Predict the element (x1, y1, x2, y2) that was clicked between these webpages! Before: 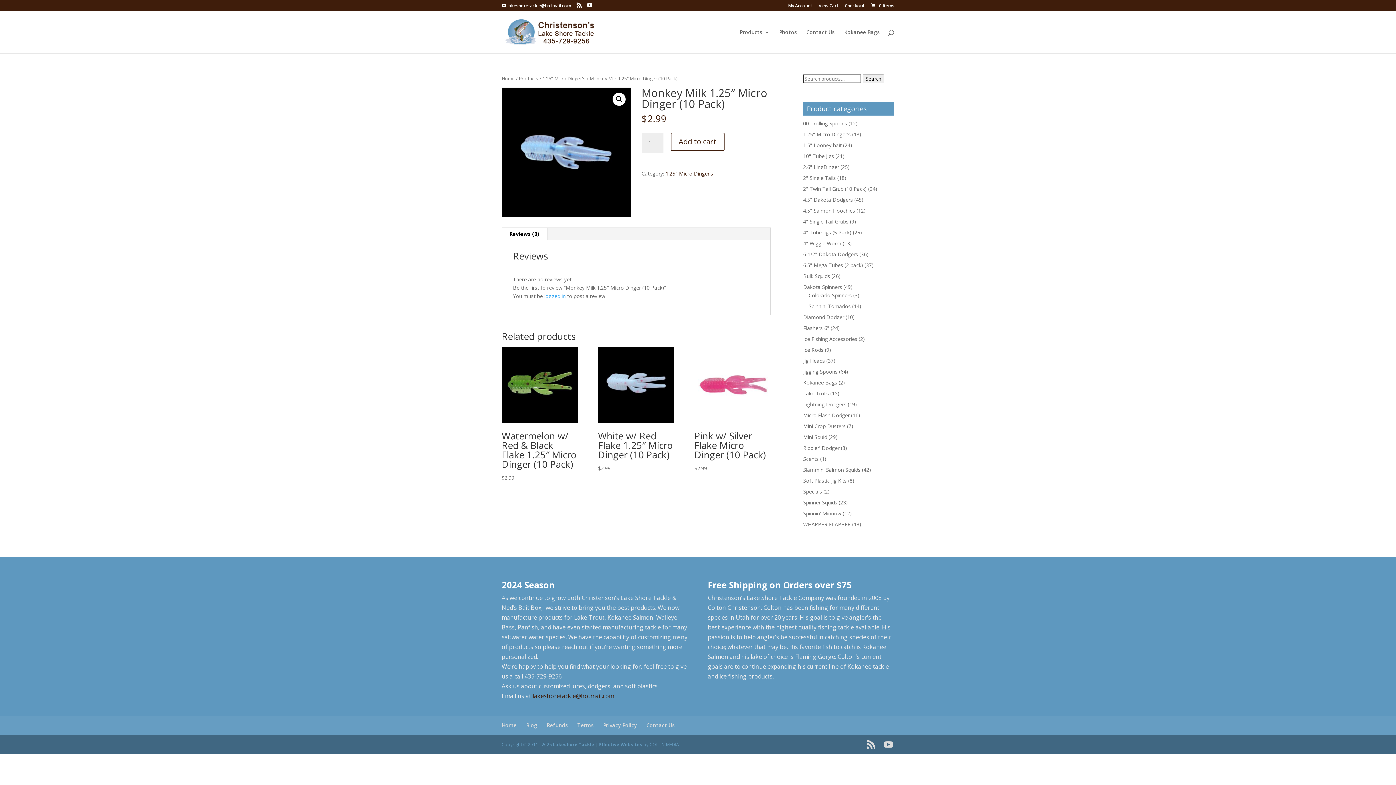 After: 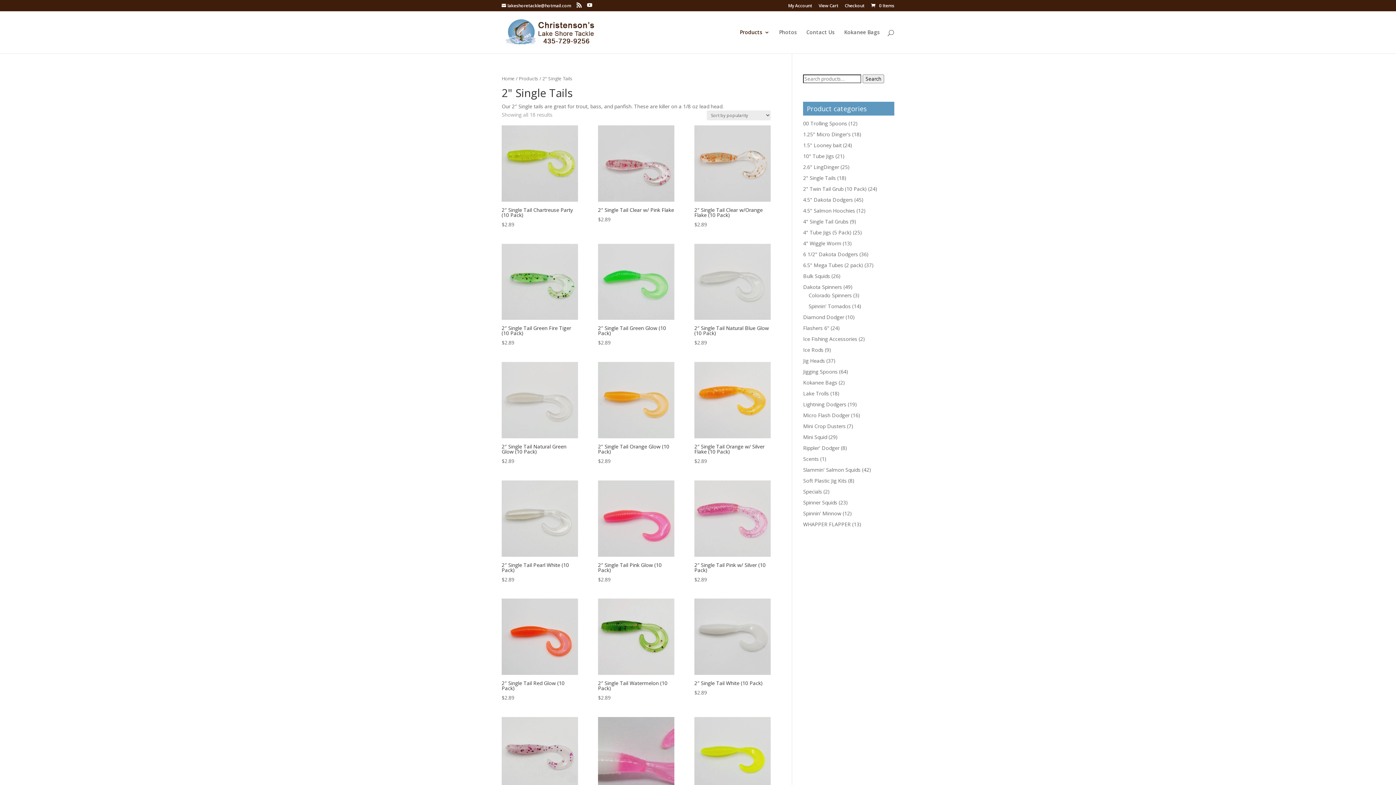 Action: bbox: (803, 174, 836, 181) label: 2" Single Tails